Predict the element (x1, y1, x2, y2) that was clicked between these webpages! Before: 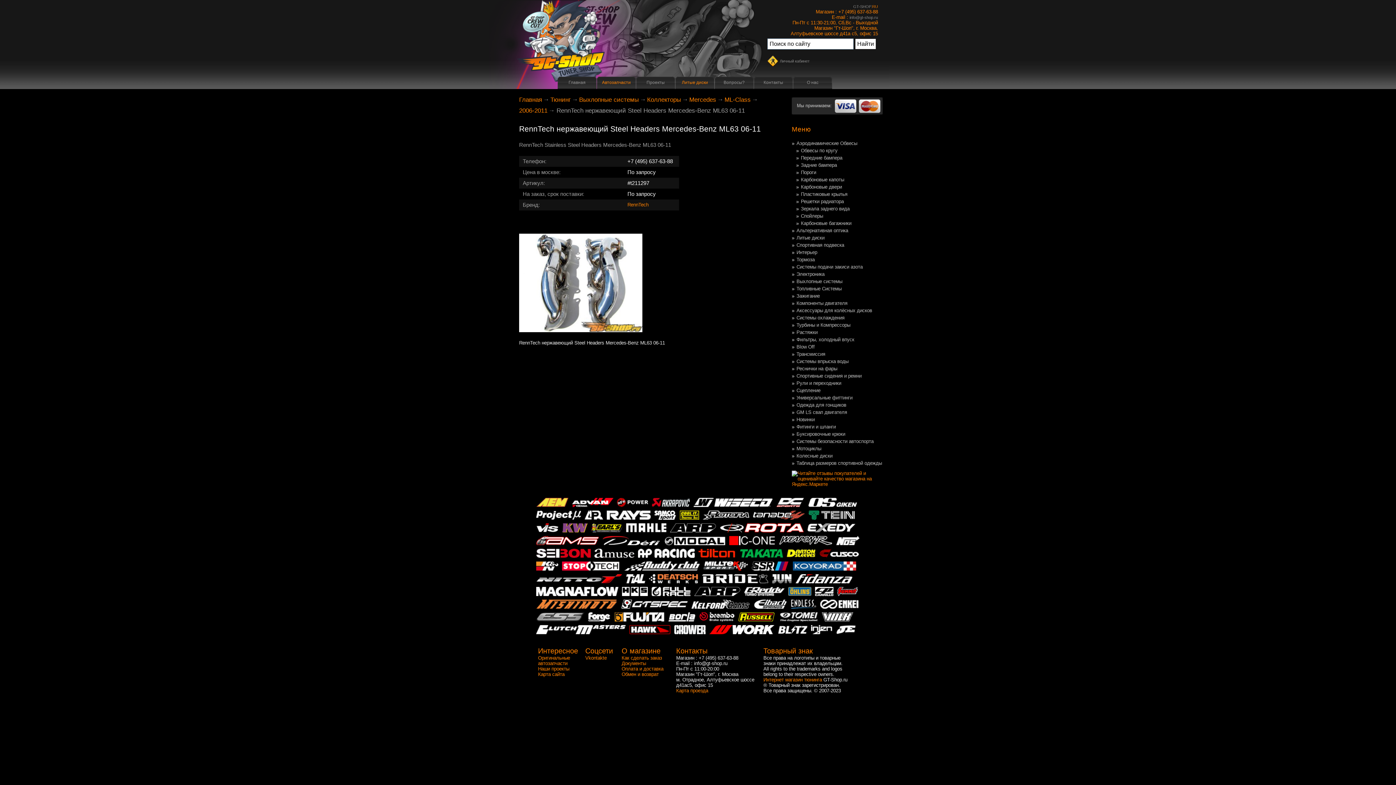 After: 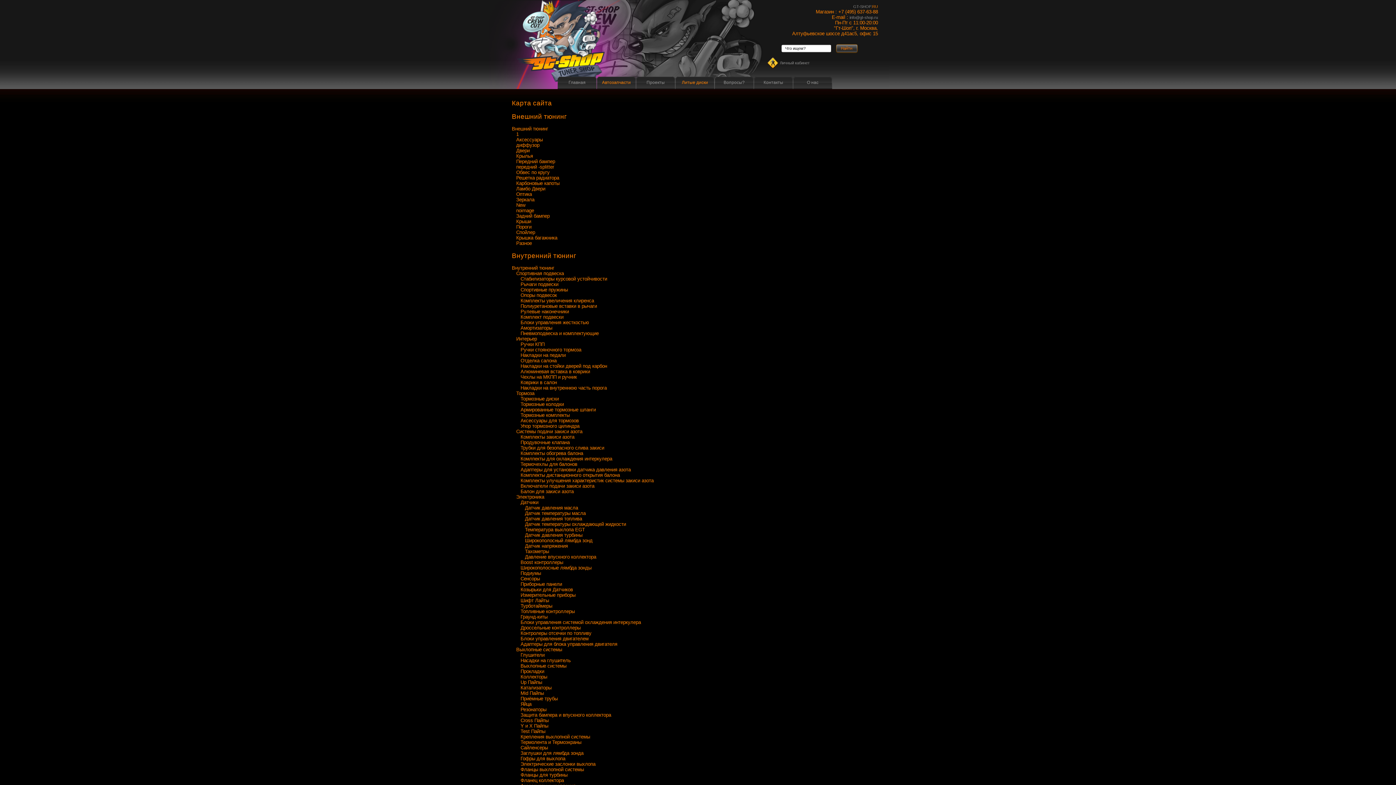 Action: bbox: (538, 671, 564, 677) label: Карта сайта